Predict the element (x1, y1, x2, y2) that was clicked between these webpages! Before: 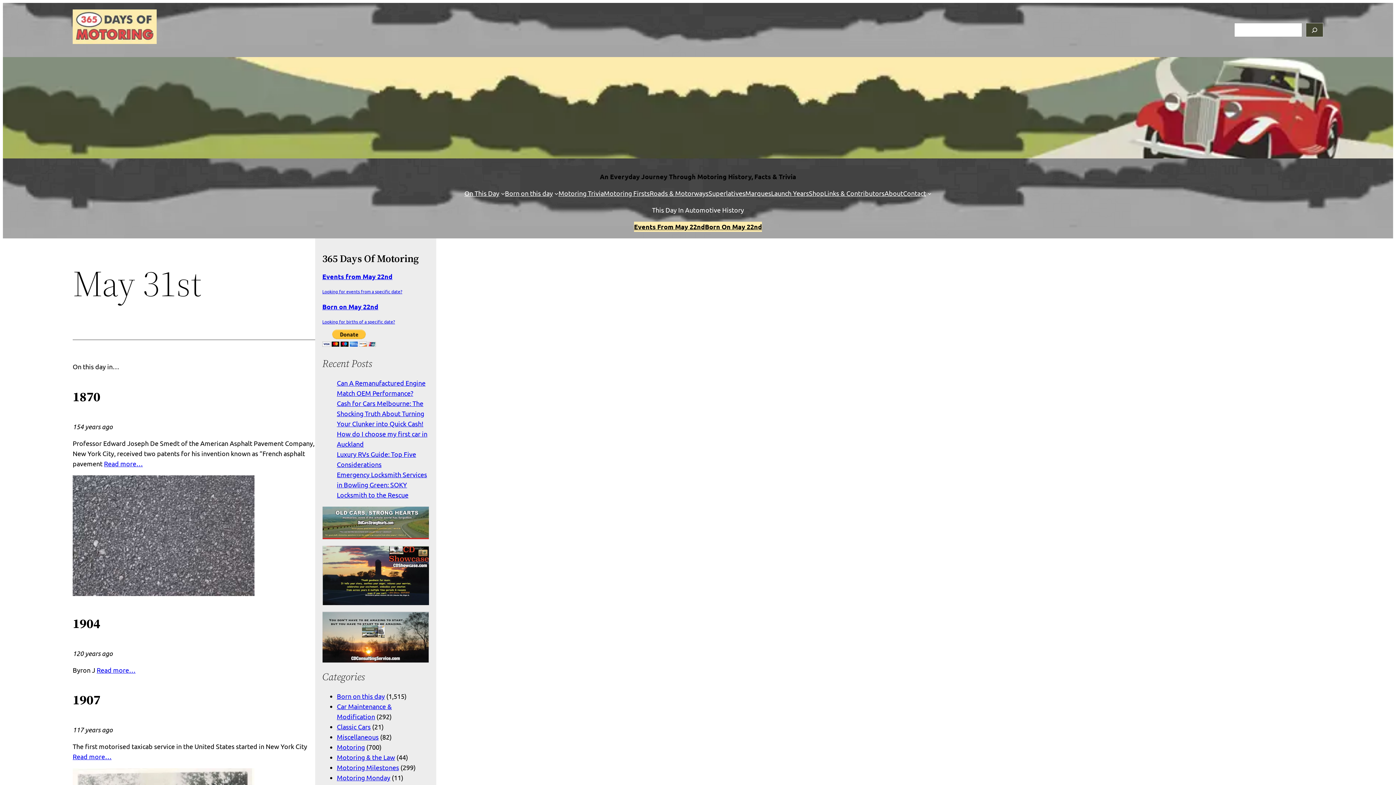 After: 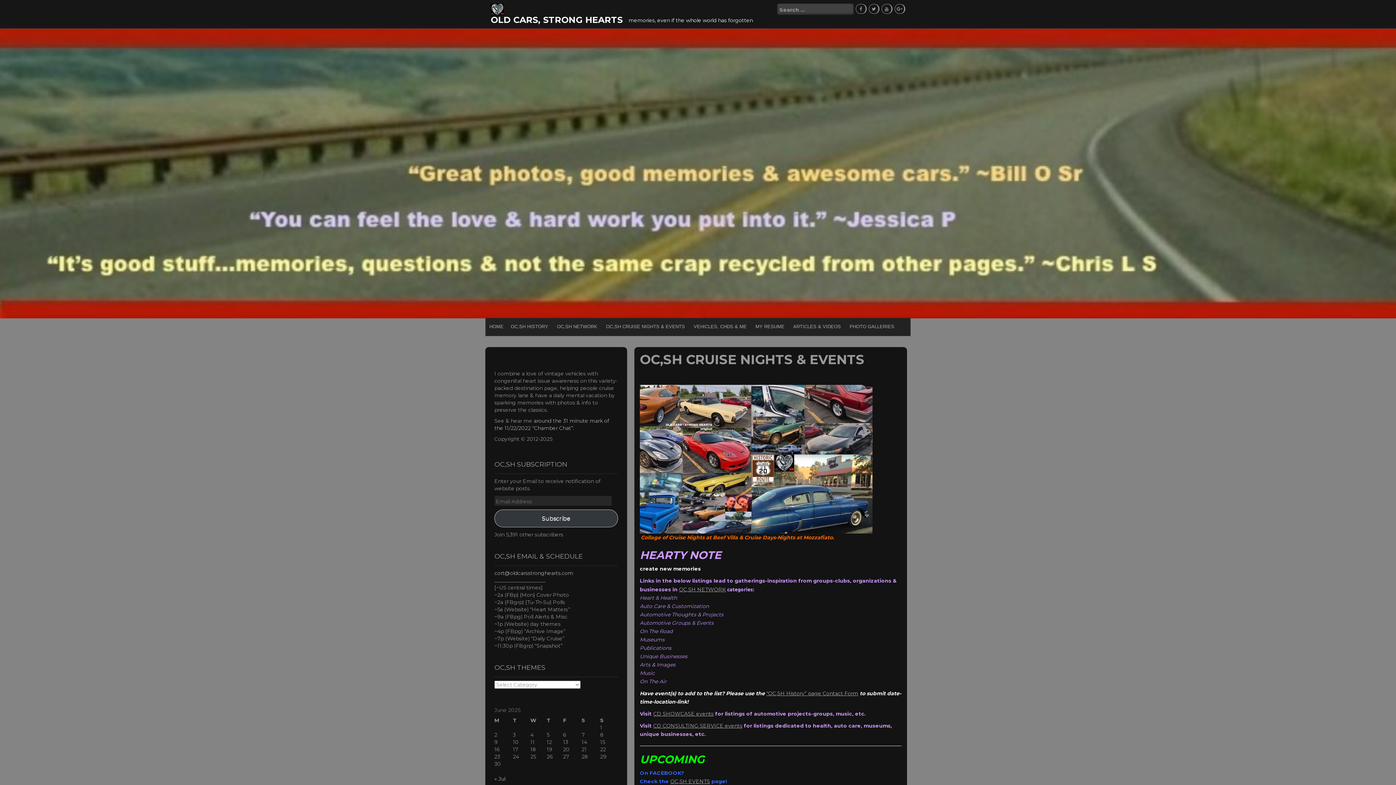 Action: bbox: (322, 506, 429, 539)